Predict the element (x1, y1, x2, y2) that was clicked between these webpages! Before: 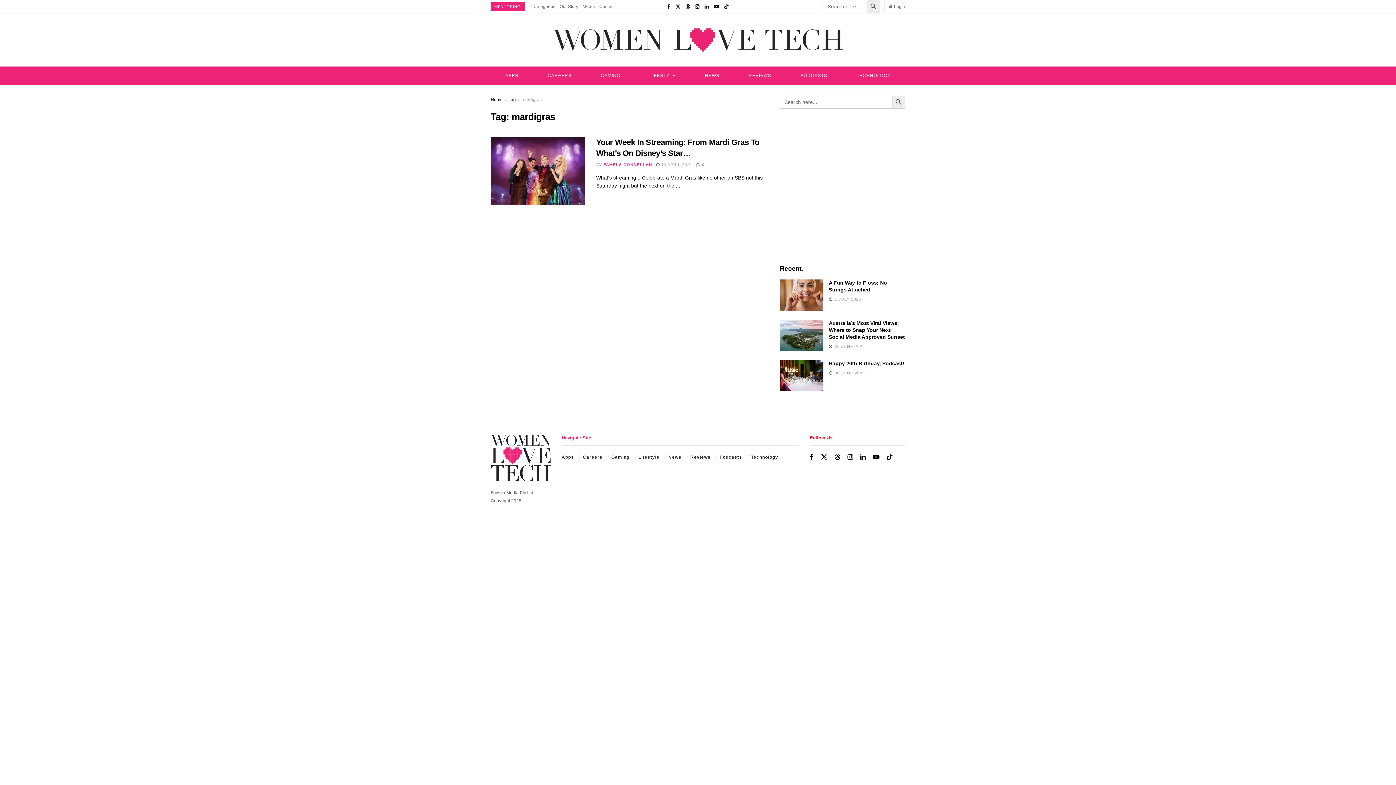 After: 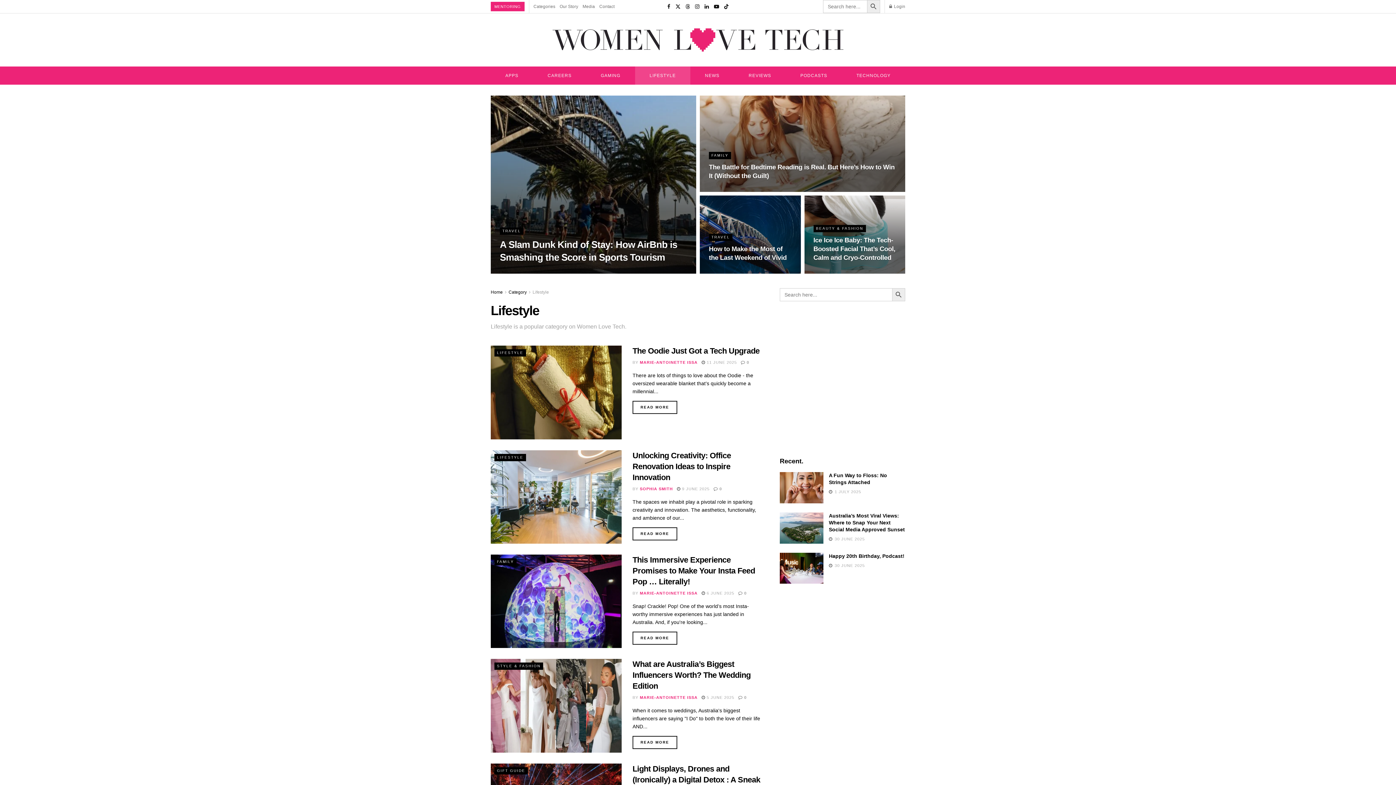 Action: bbox: (635, 66, 690, 84) label: LIFESTYLE